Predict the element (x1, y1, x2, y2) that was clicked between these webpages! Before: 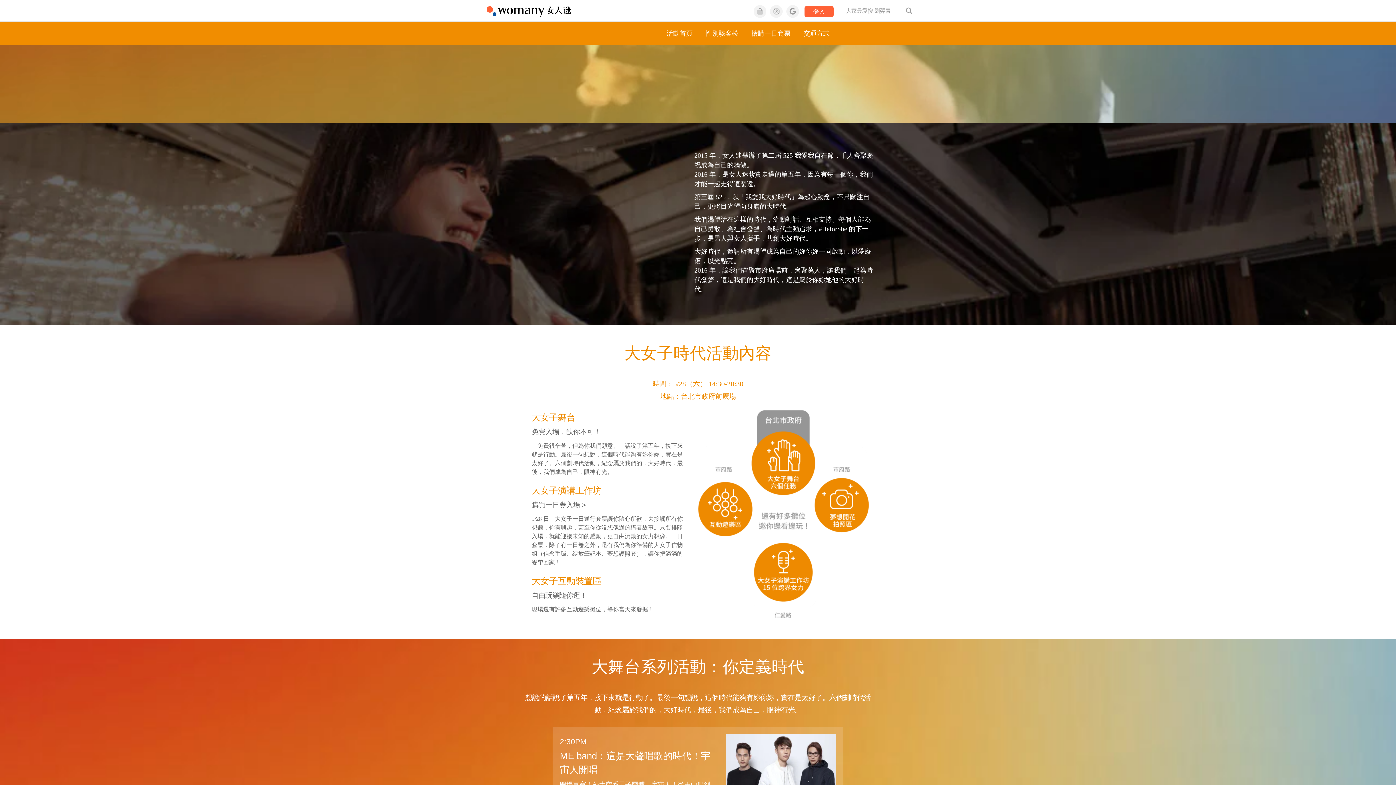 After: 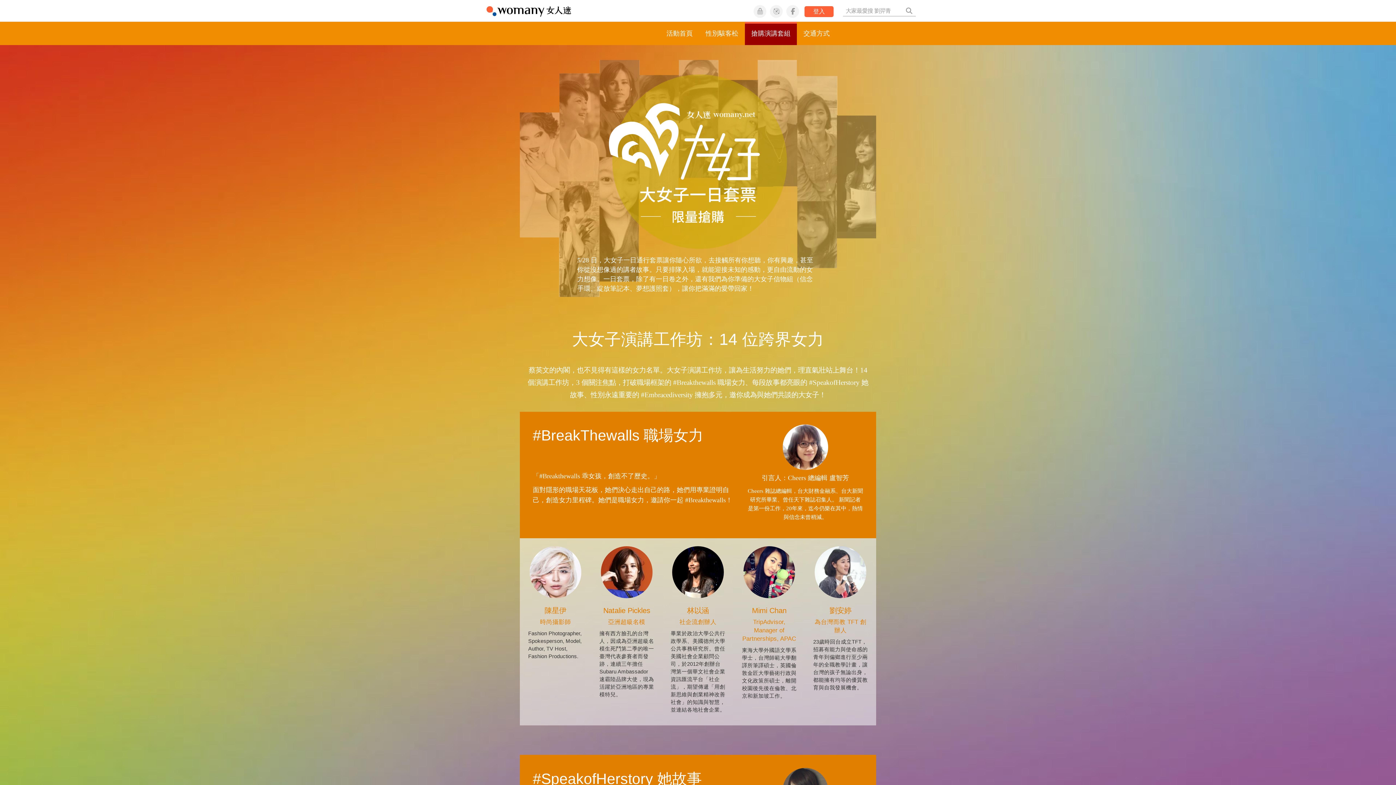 Action: label: 搶購一日套票 bbox: (745, 21, 797, 45)